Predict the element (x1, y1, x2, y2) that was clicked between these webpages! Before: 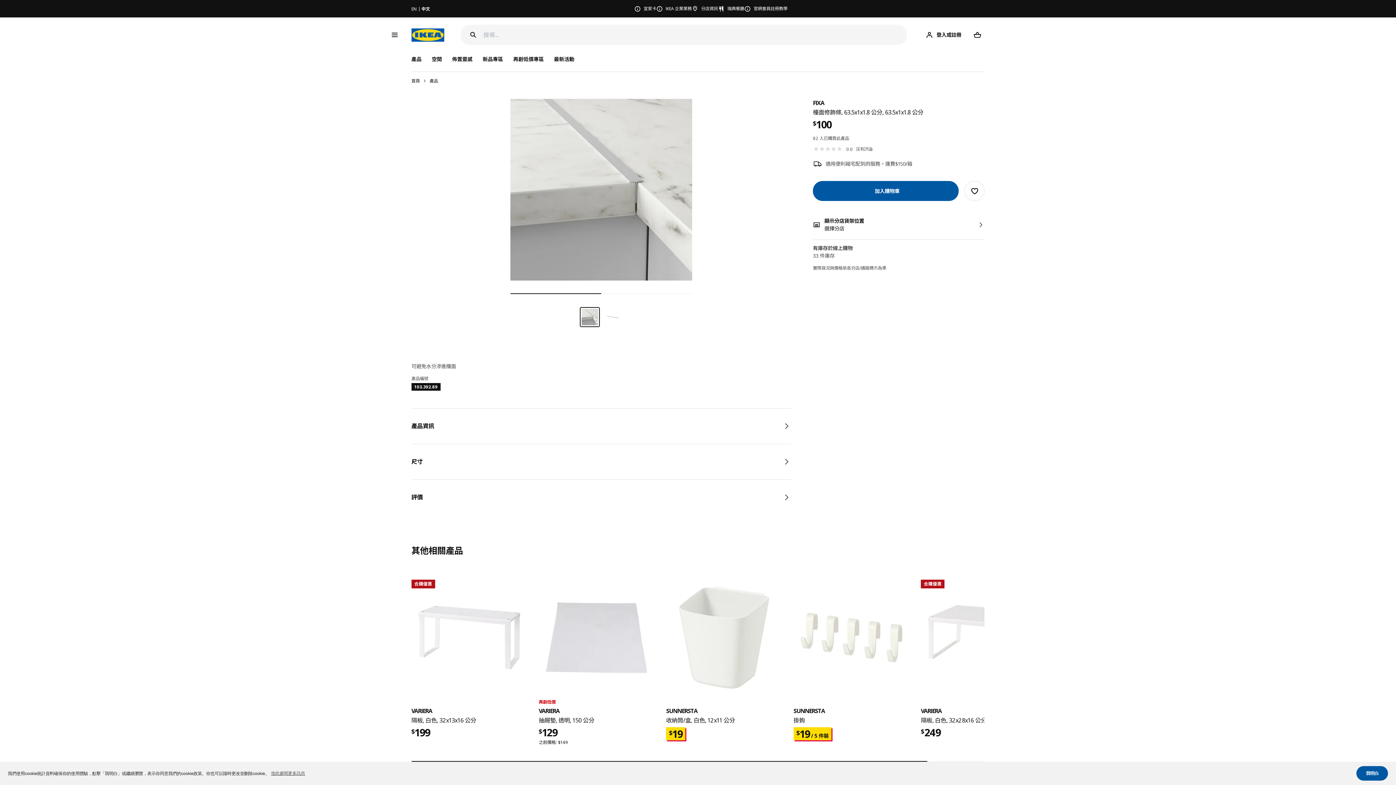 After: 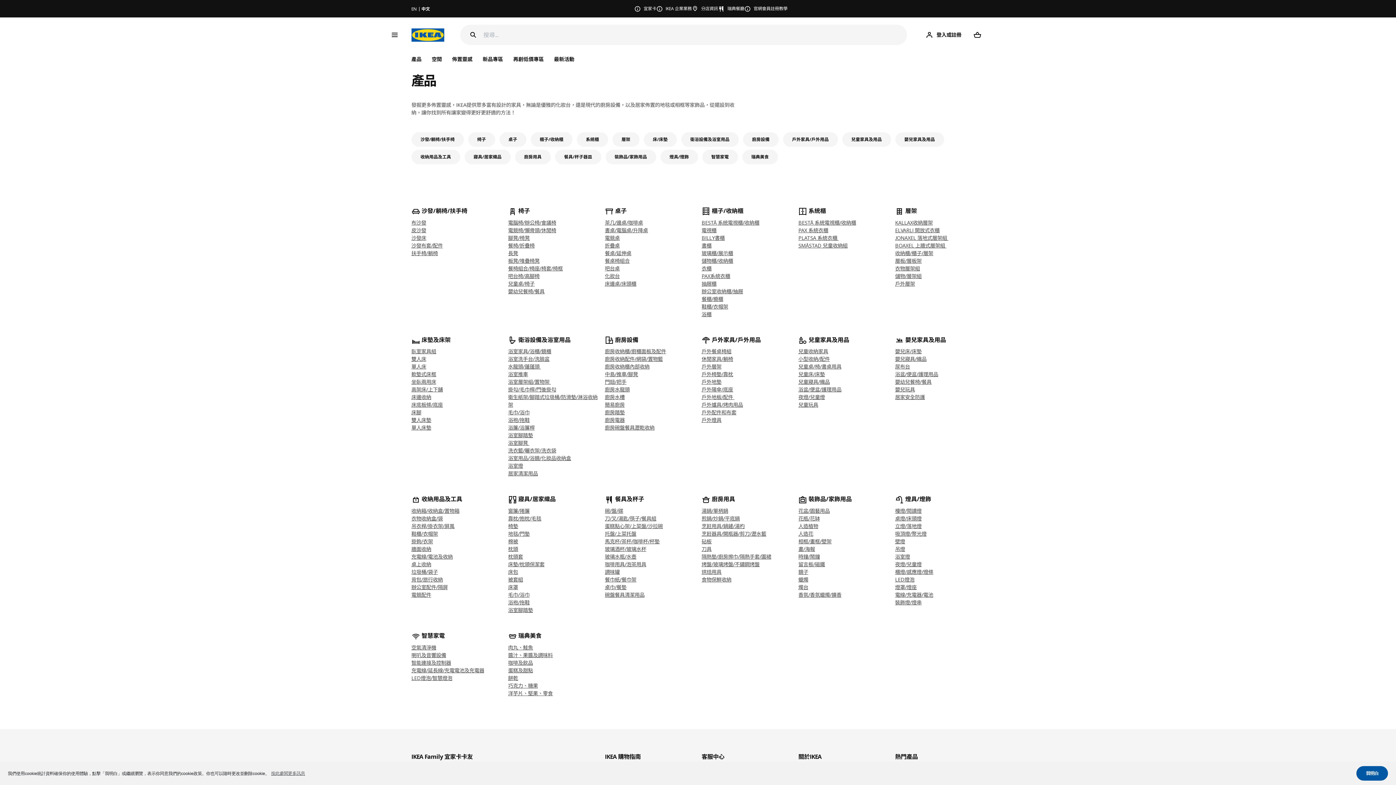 Action: bbox: (429, 77, 438, 84) label: 產品